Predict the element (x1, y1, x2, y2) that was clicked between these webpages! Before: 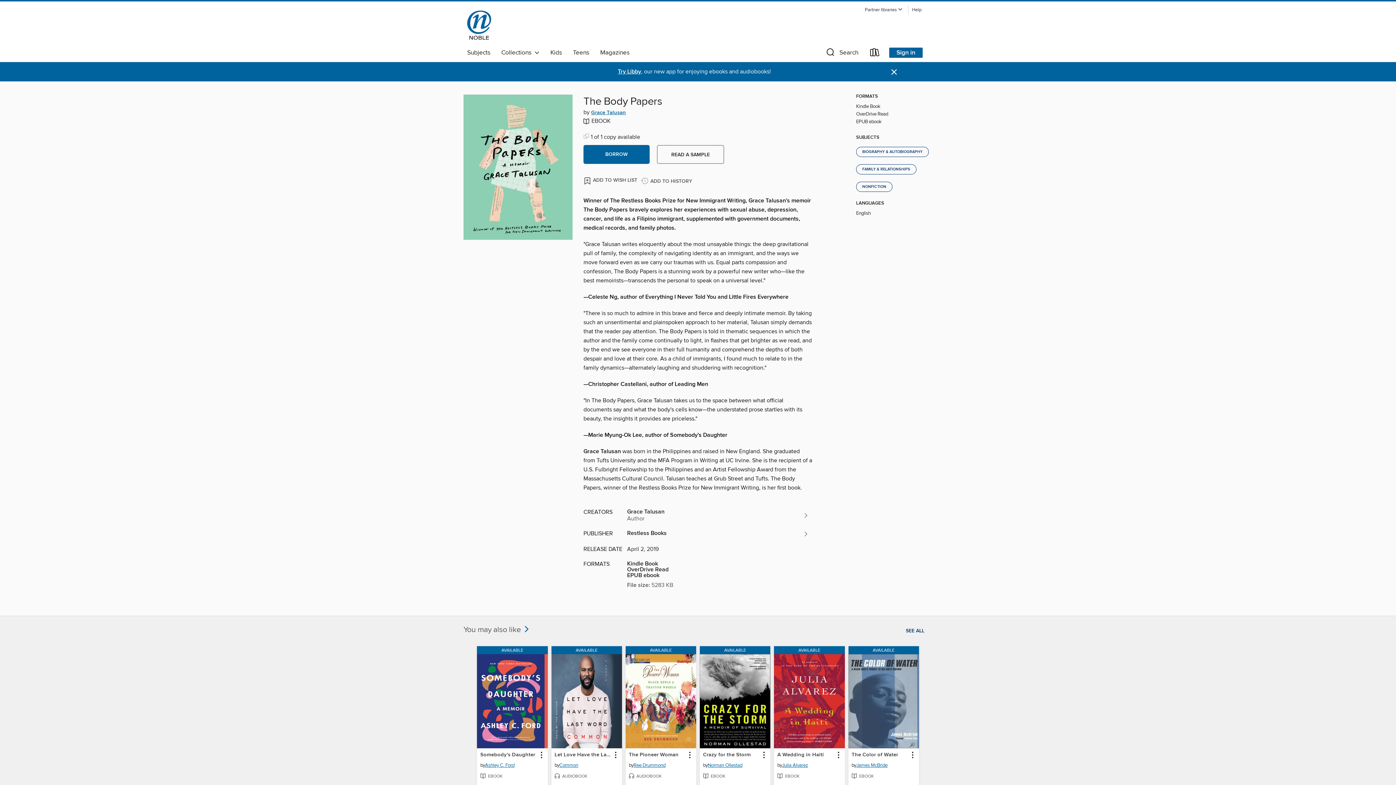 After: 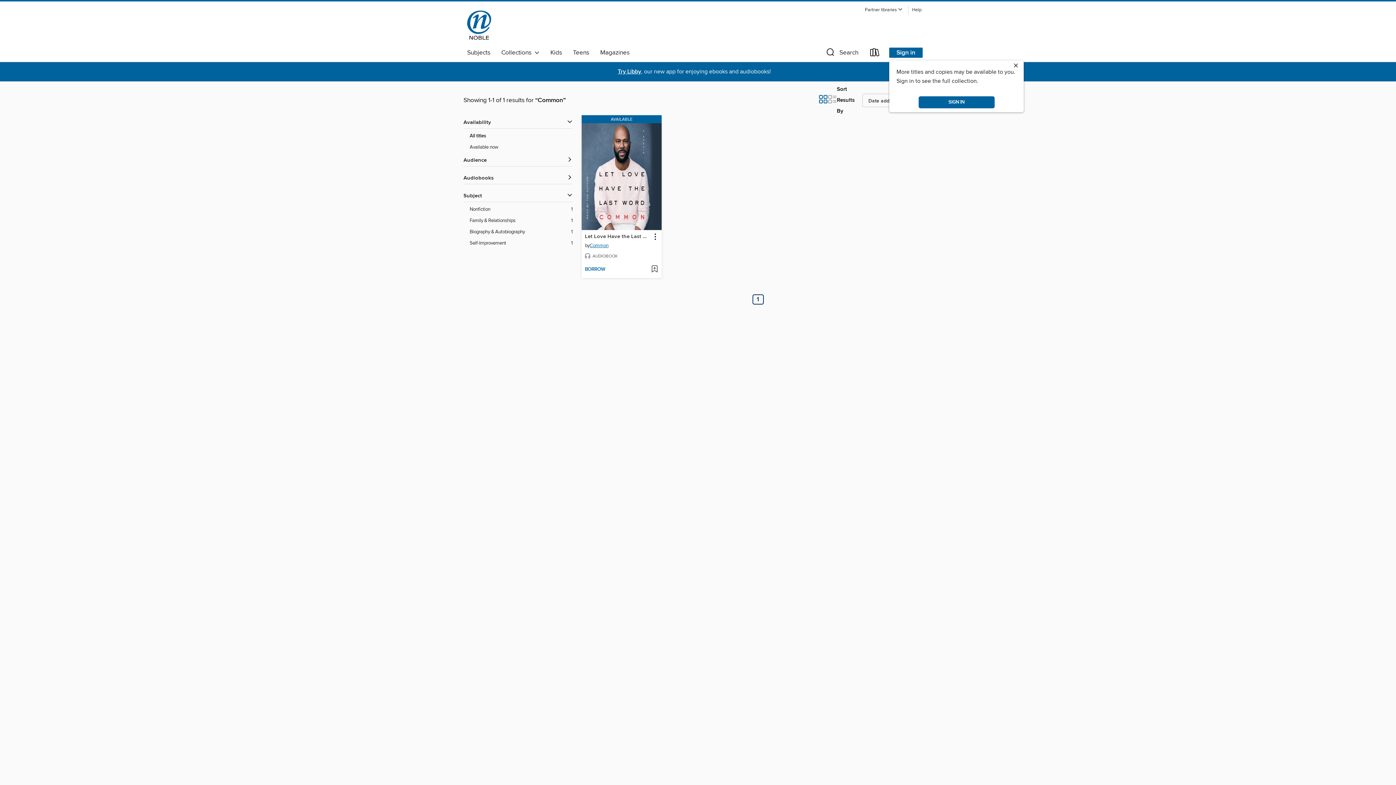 Action: bbox: (559, 762, 578, 771) label: Search by author, Common